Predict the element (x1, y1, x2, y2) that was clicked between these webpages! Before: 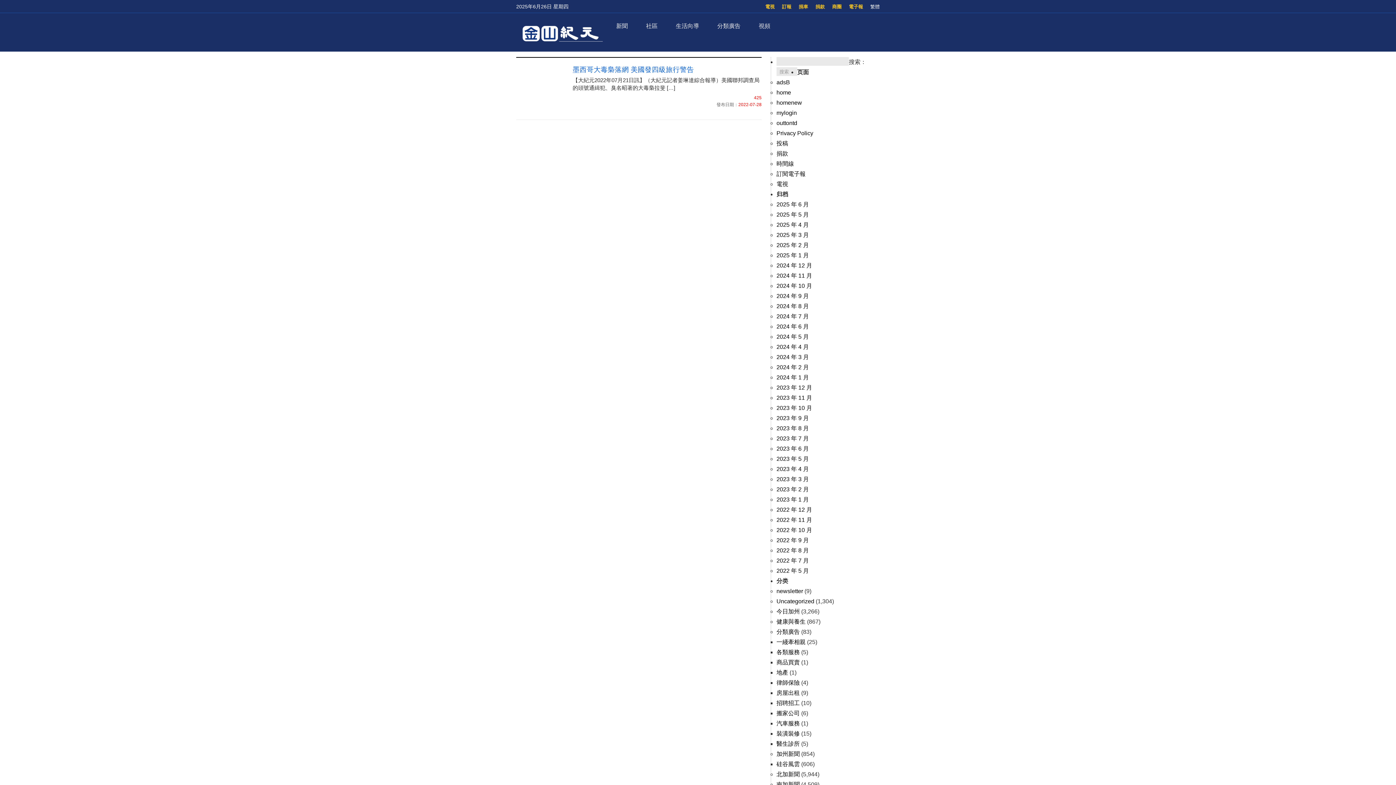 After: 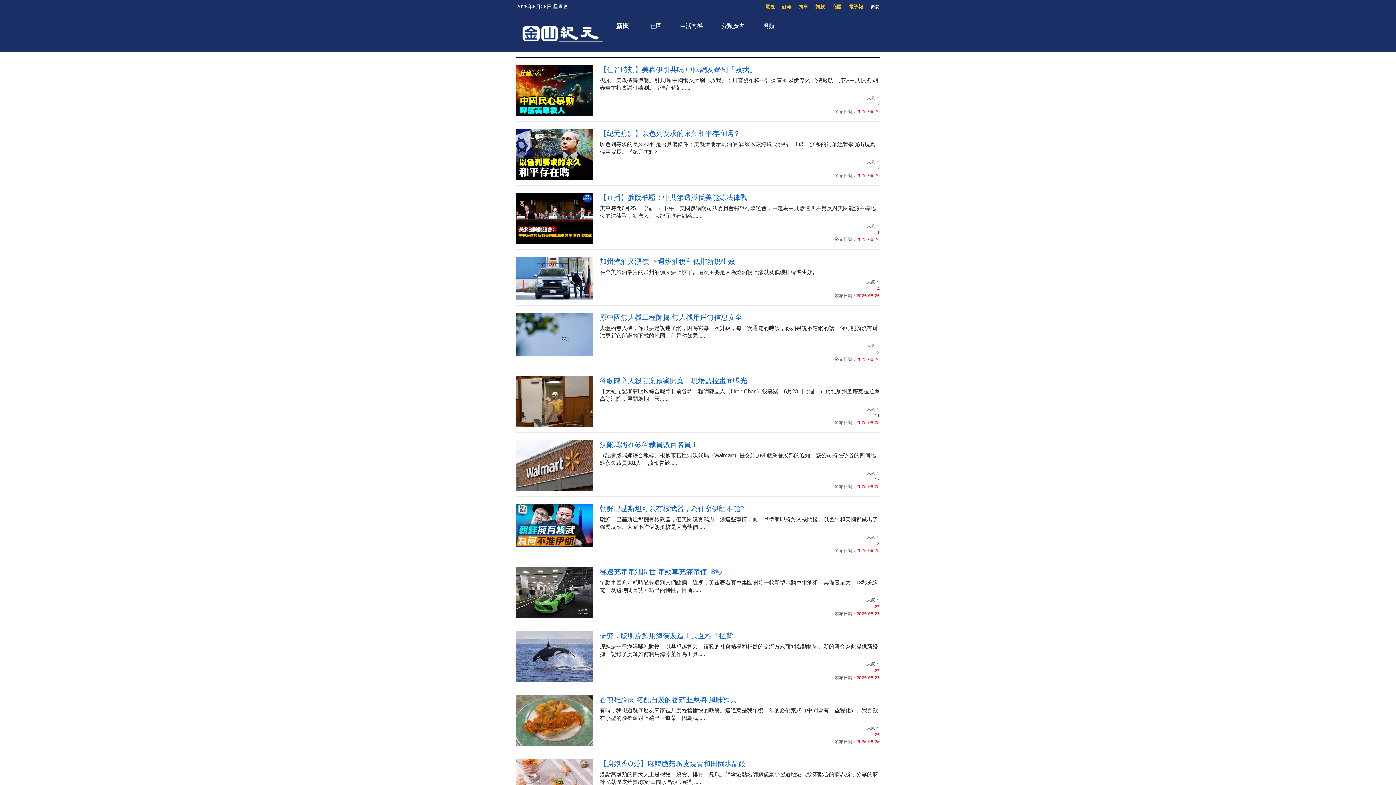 Action: label: 新聞 bbox: (607, 18, 637, 34)